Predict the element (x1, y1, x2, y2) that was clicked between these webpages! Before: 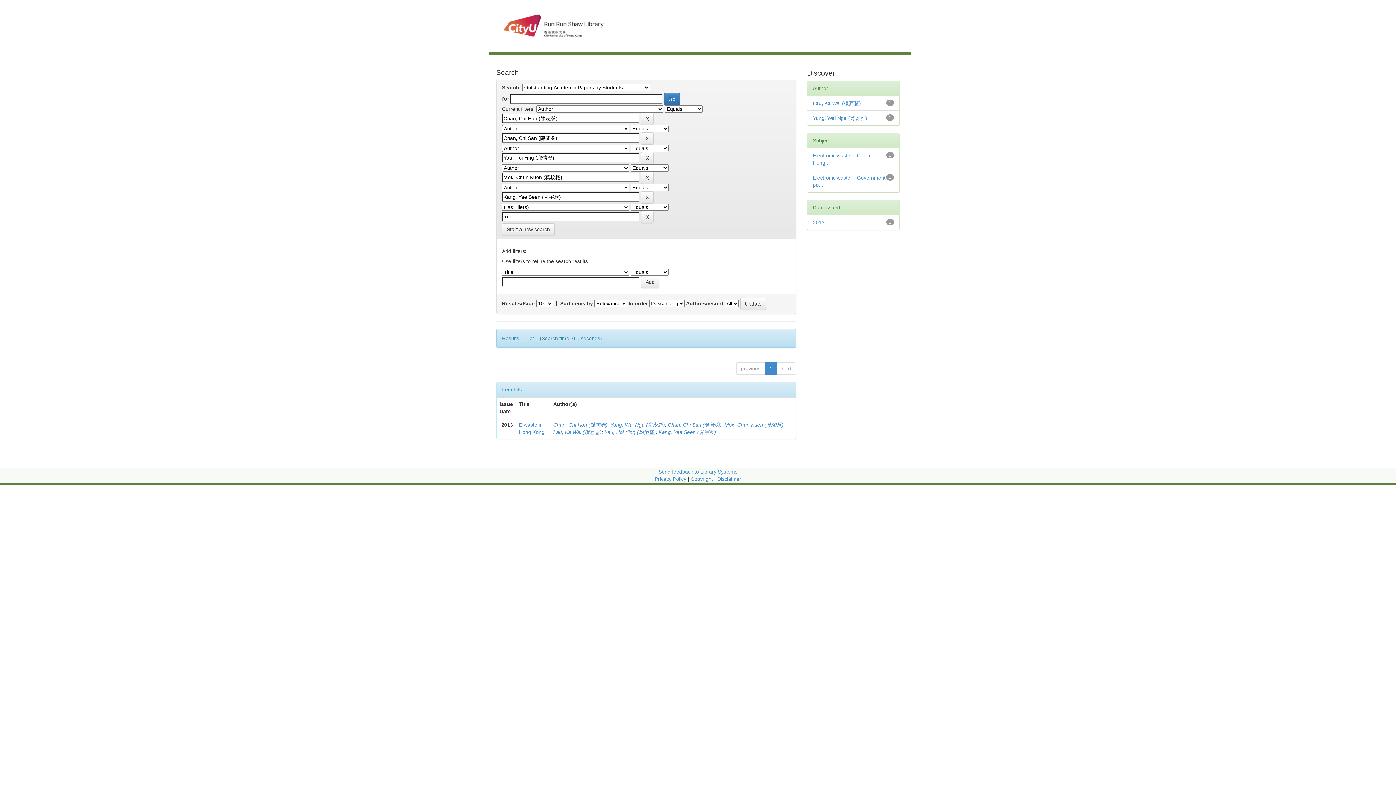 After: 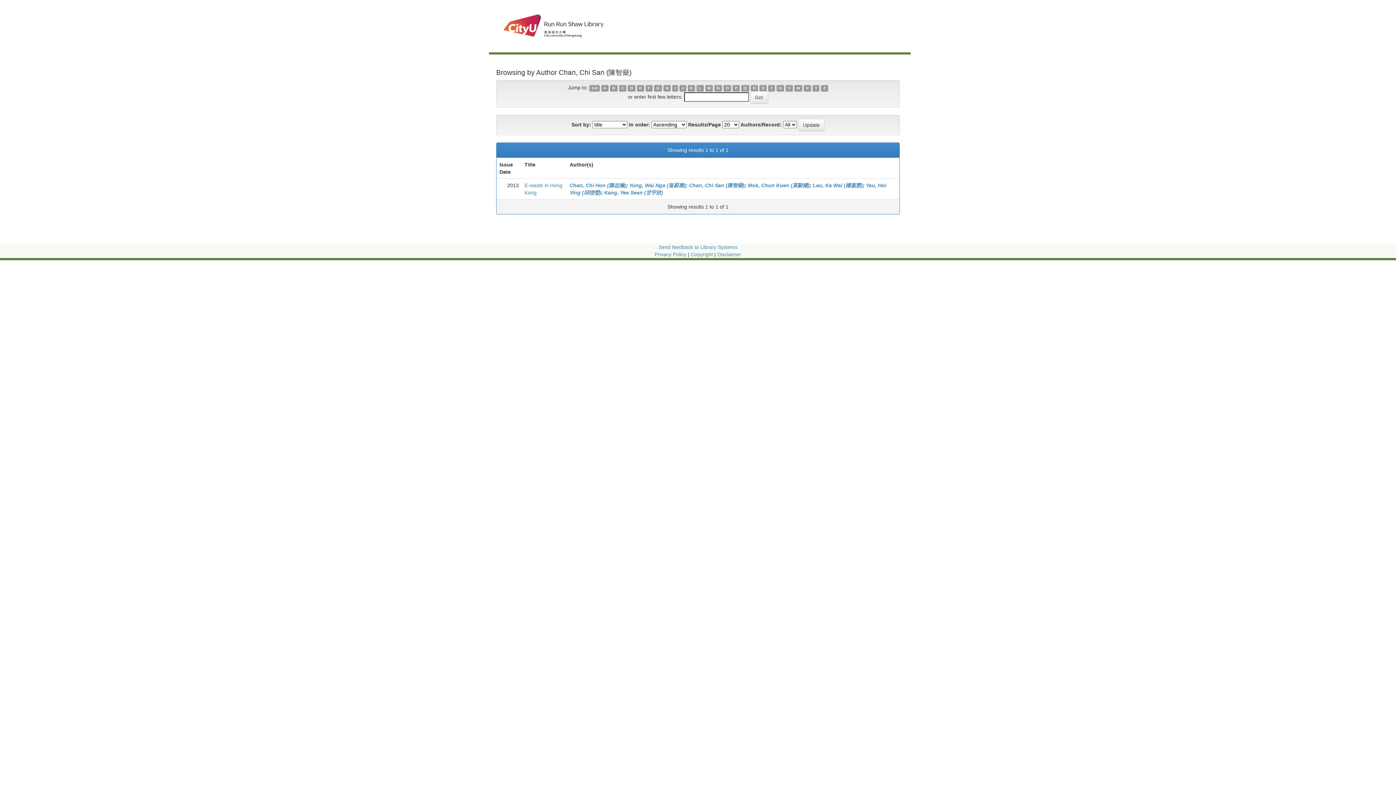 Action: label: Chan, Chi San (陳智燊) bbox: (668, 422, 721, 428)